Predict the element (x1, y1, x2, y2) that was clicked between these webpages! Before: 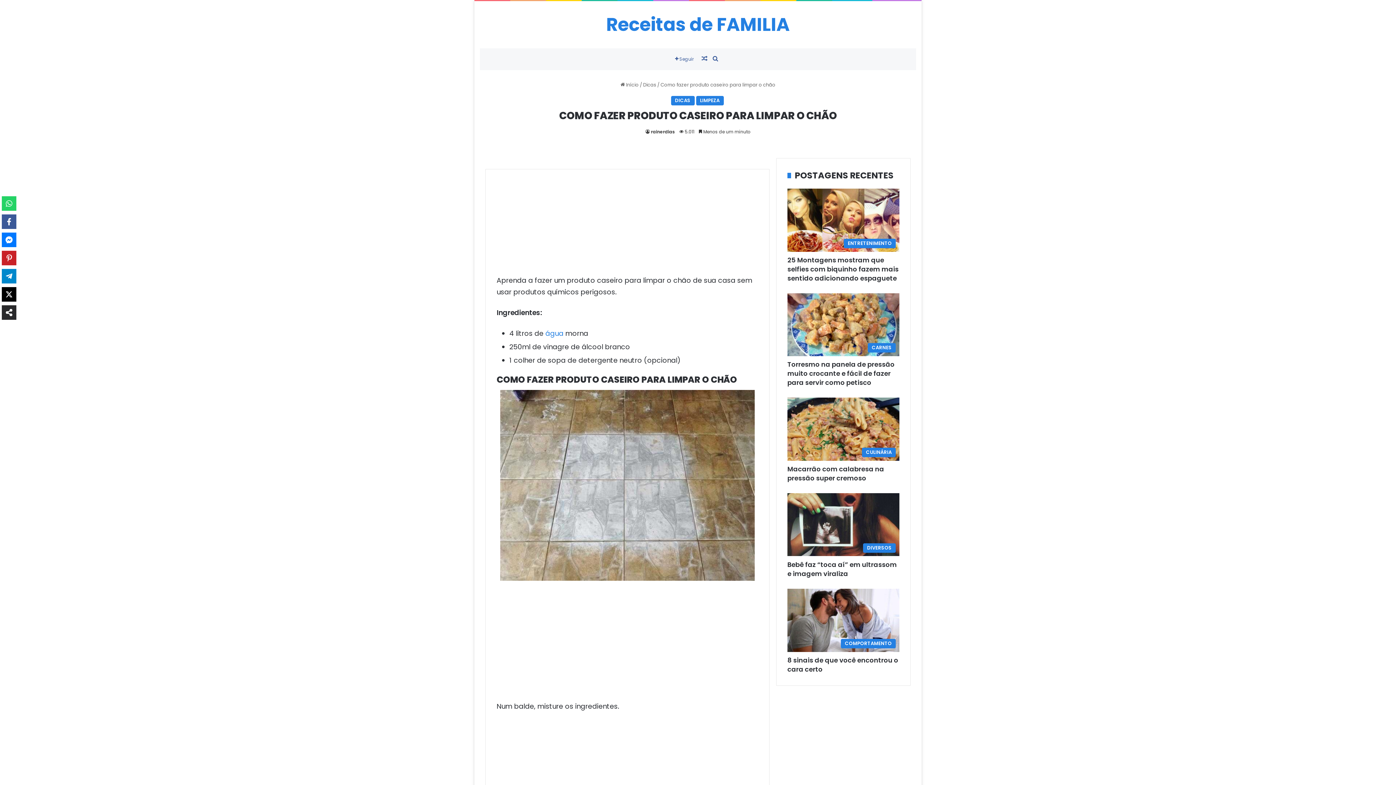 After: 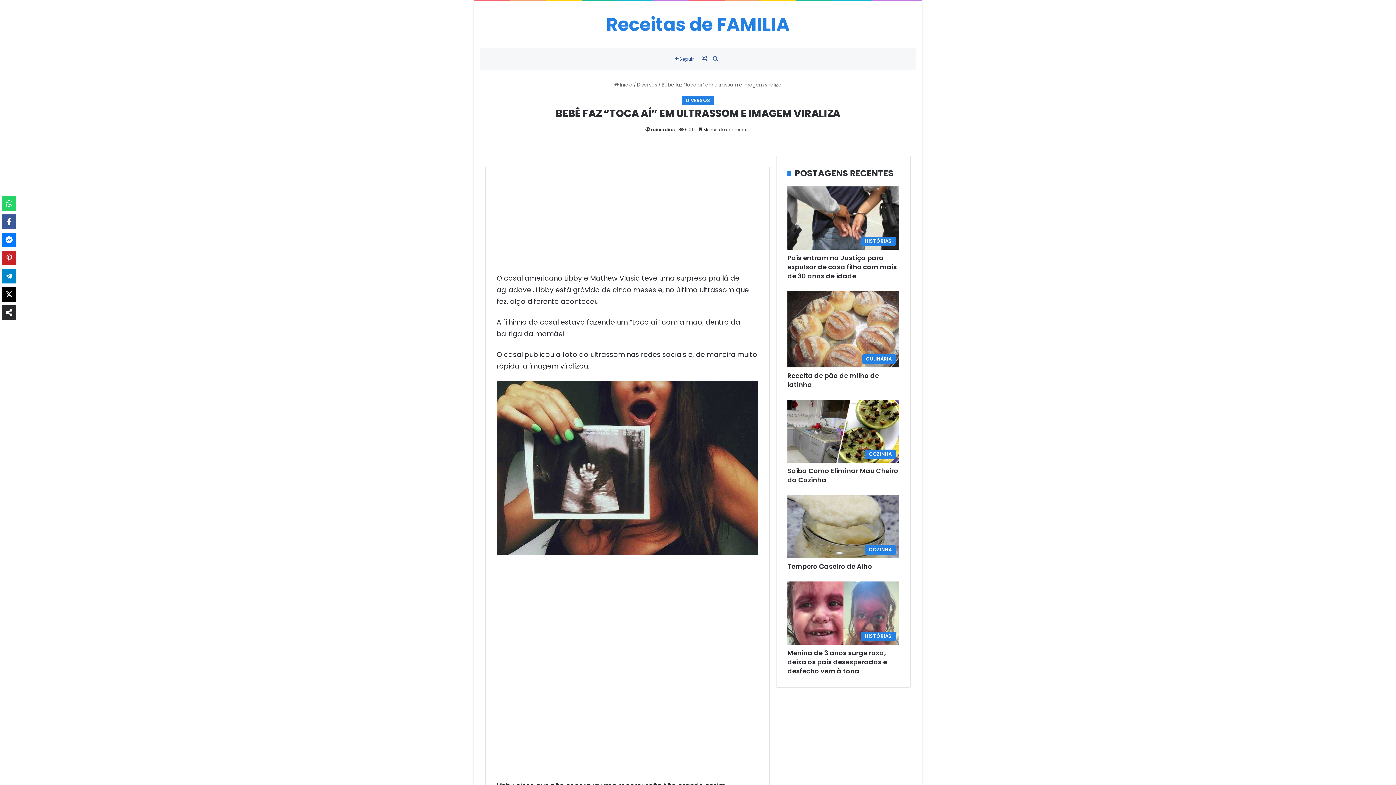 Action: label: Bebê faz “toca aí” em ultrassom e imagem viraliza bbox: (787, 493, 899, 556)